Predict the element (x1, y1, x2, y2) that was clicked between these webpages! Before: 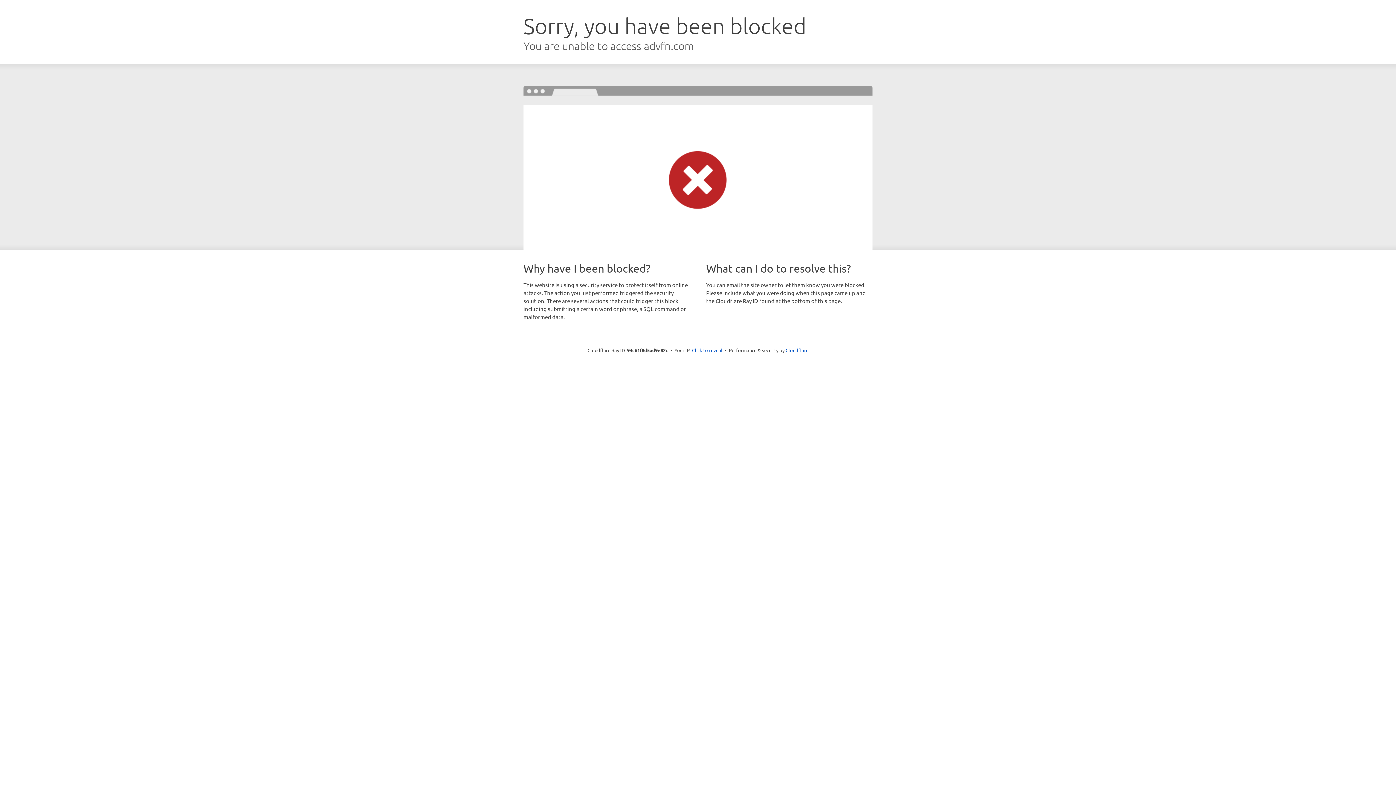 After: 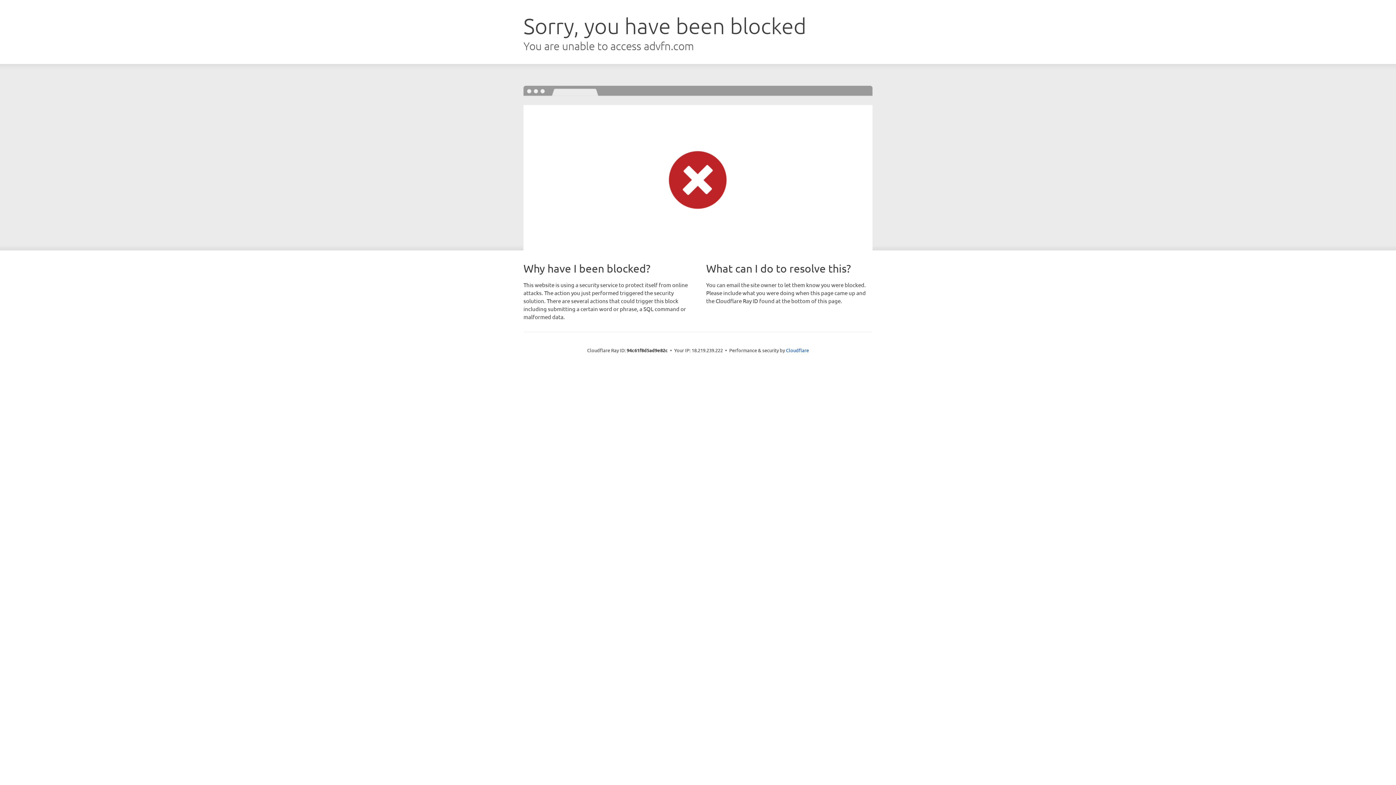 Action: bbox: (692, 346, 722, 353) label: Click to reveal